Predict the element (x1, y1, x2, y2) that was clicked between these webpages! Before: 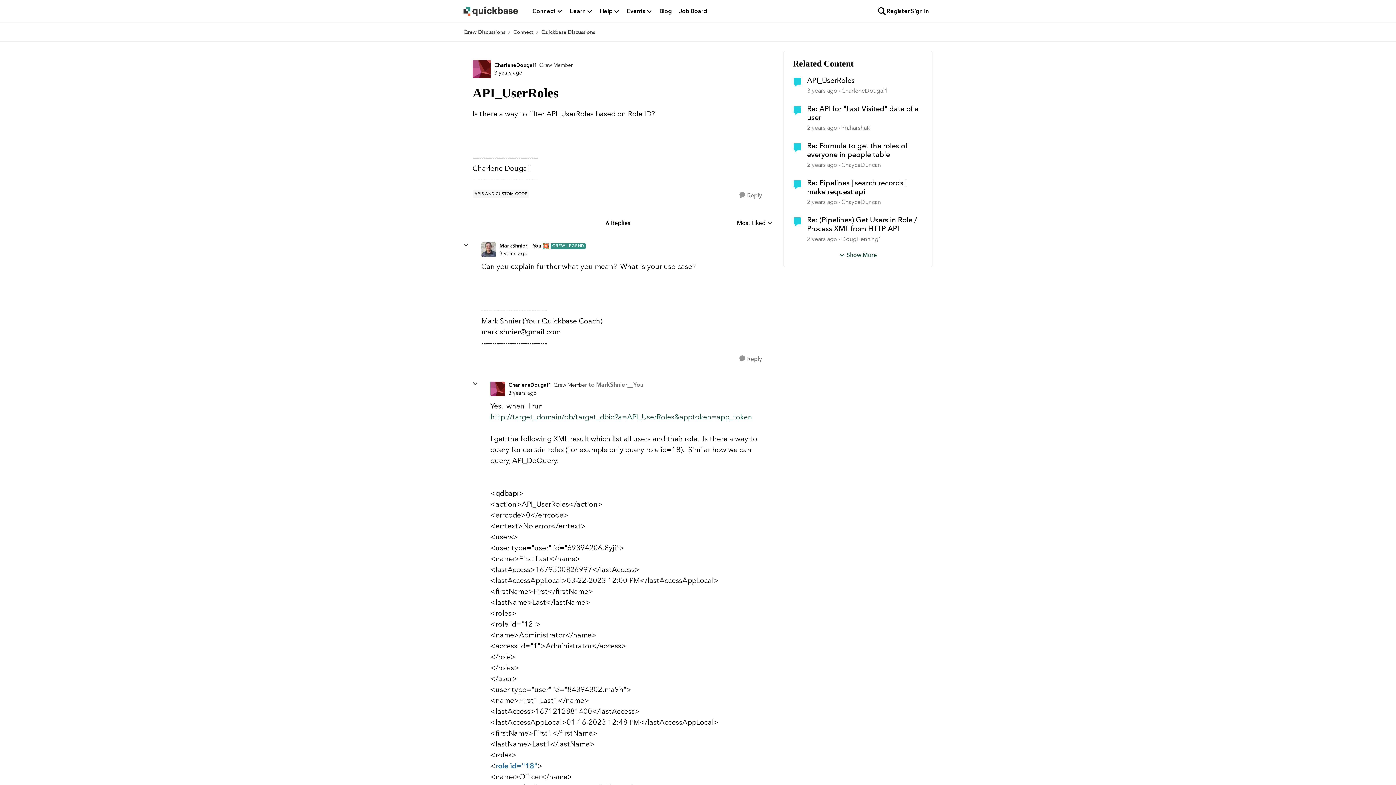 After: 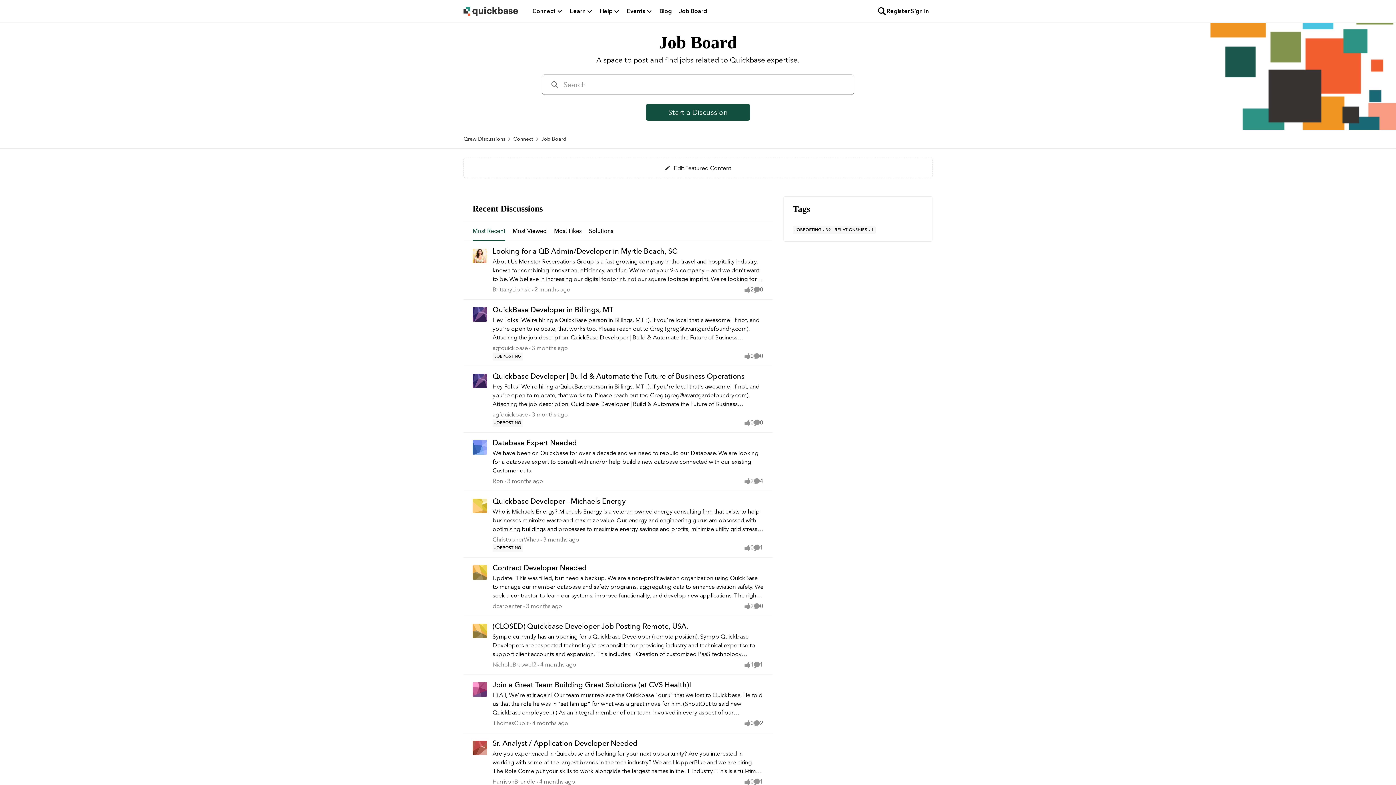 Action: bbox: (675, 5, 710, 17) label: Job Board